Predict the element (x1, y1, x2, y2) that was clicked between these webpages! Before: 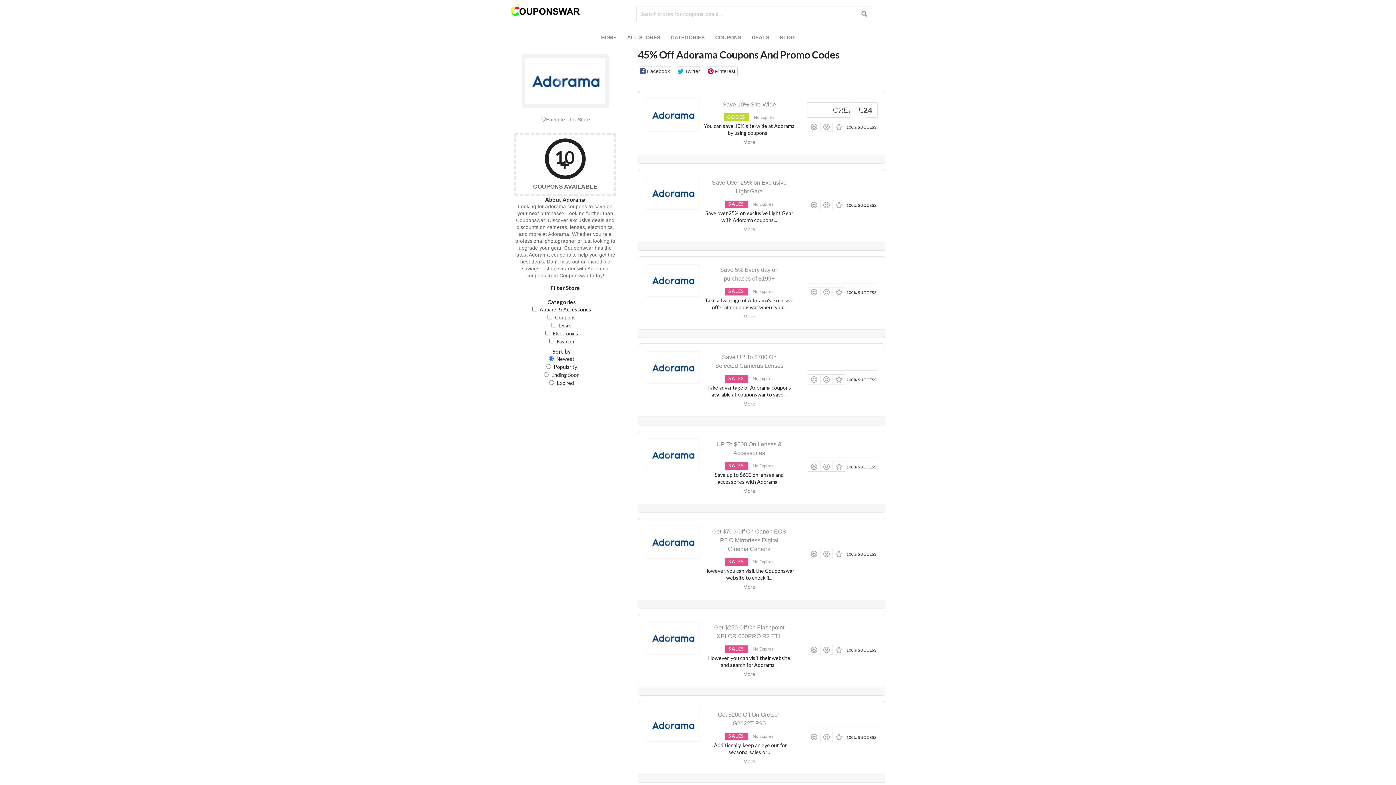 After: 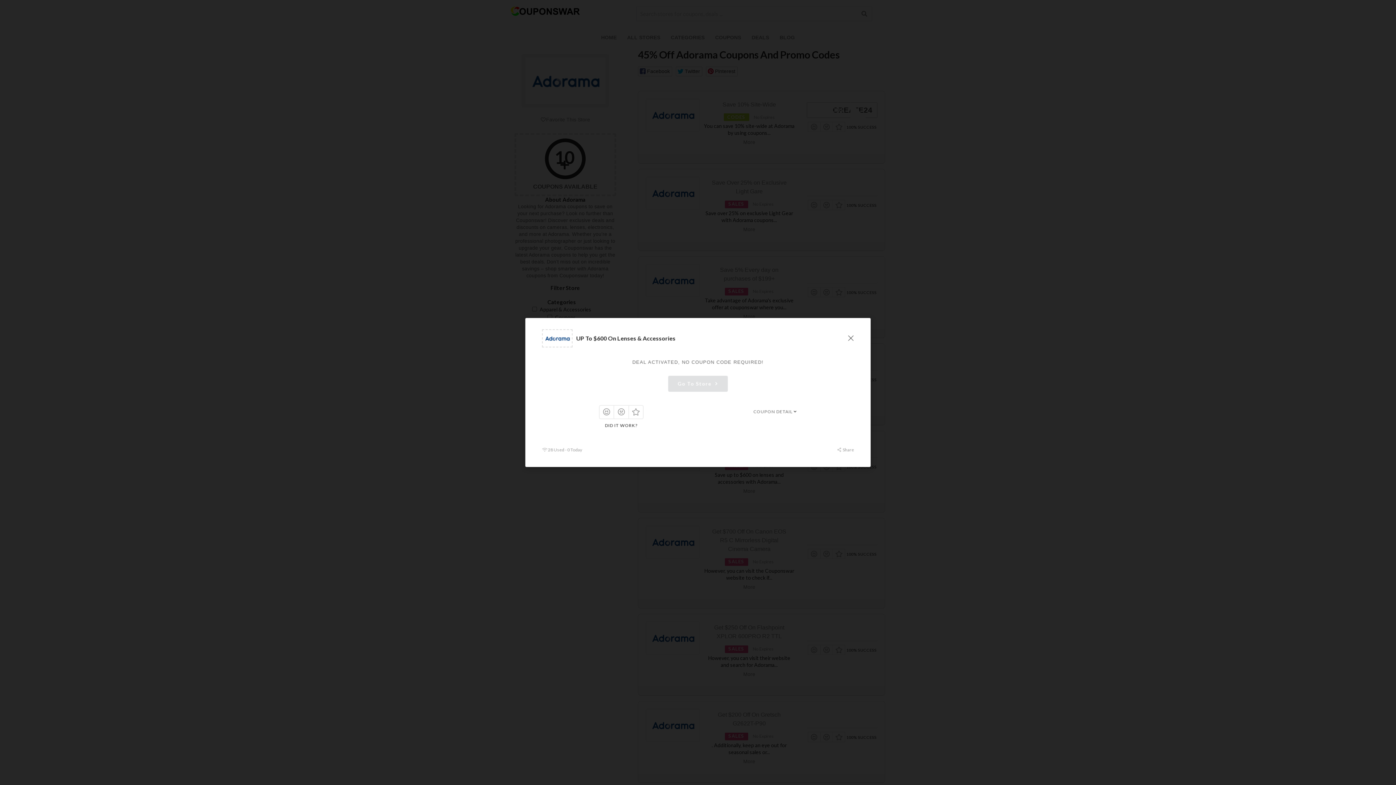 Action: label: GET DEAL  bbox: (806, 442, 877, 458)